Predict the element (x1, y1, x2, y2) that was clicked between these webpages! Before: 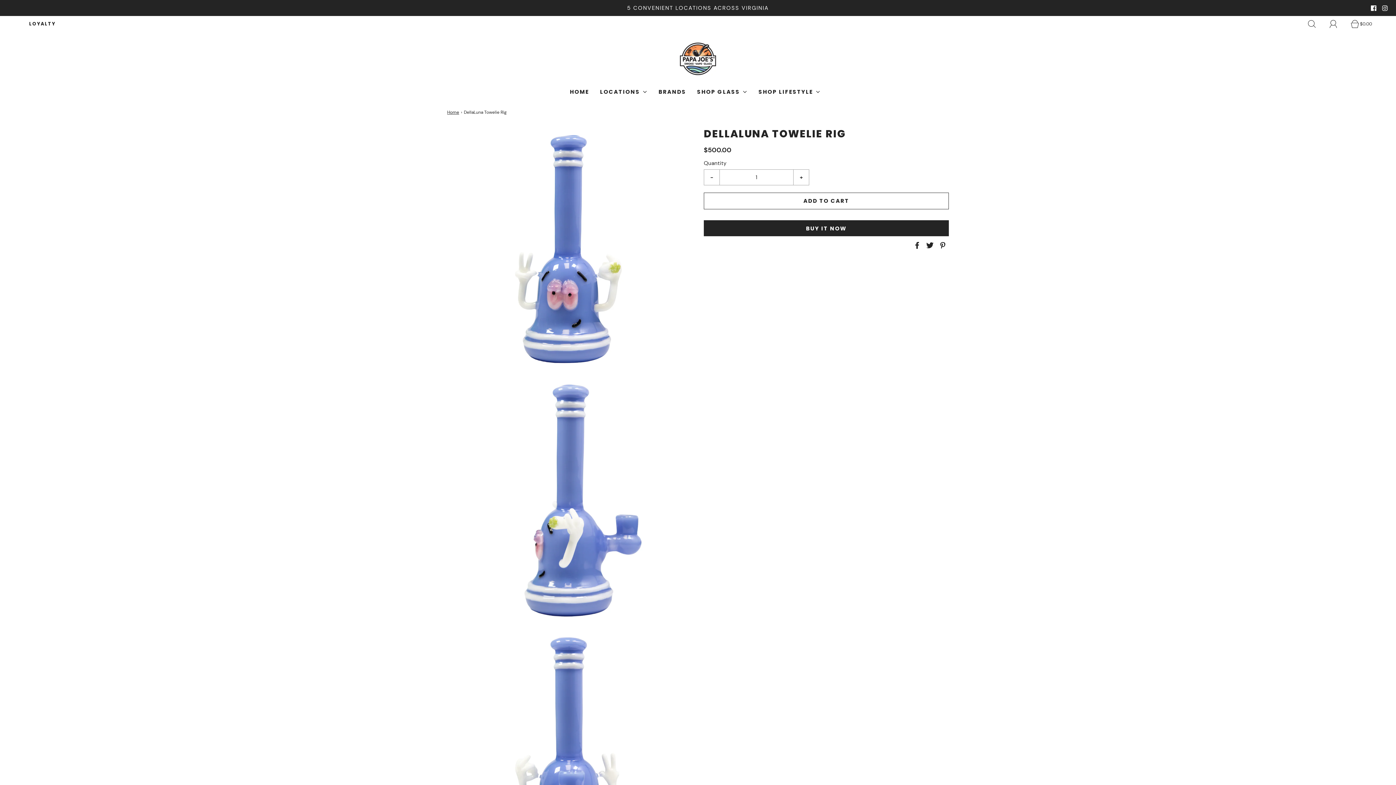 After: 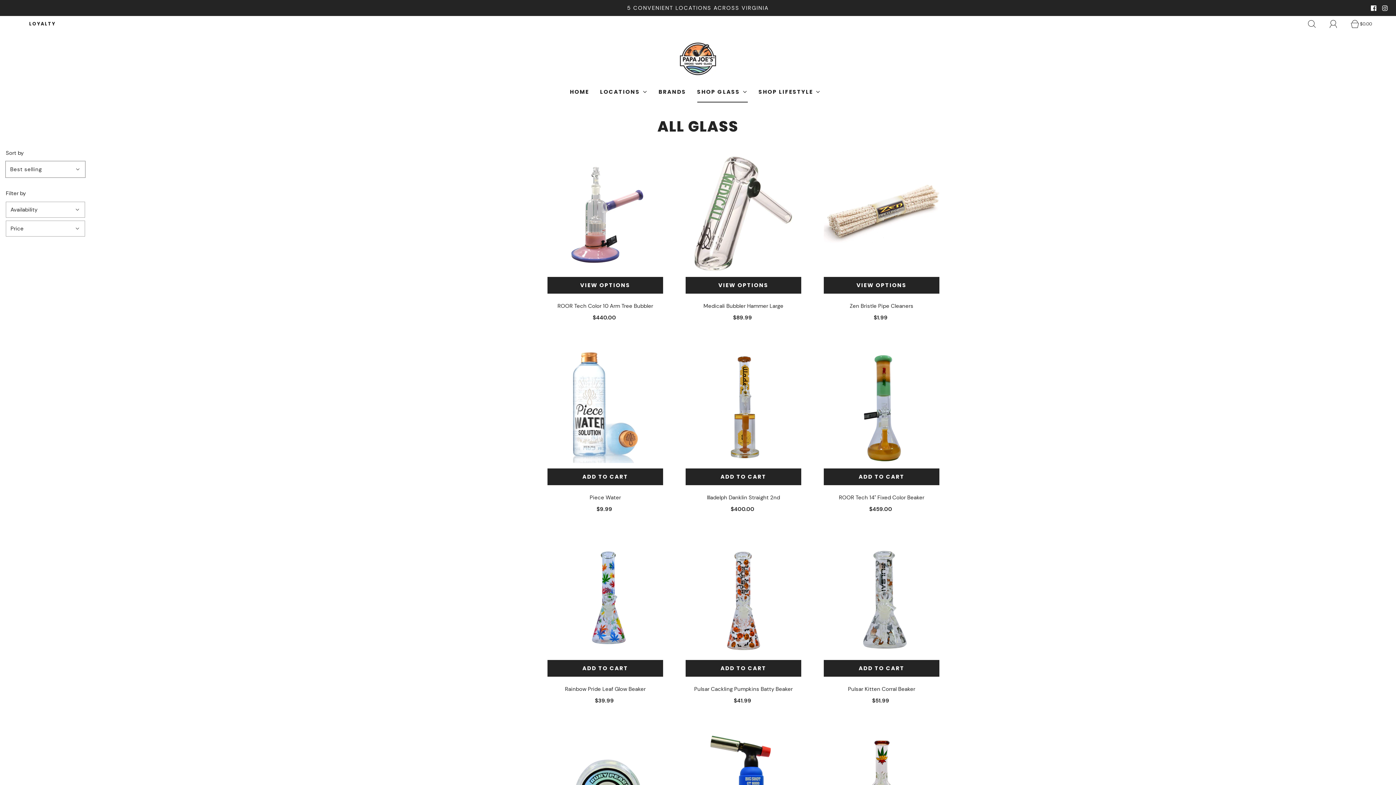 Action: bbox: (697, 82, 747, 101) label: SHOP GLASS